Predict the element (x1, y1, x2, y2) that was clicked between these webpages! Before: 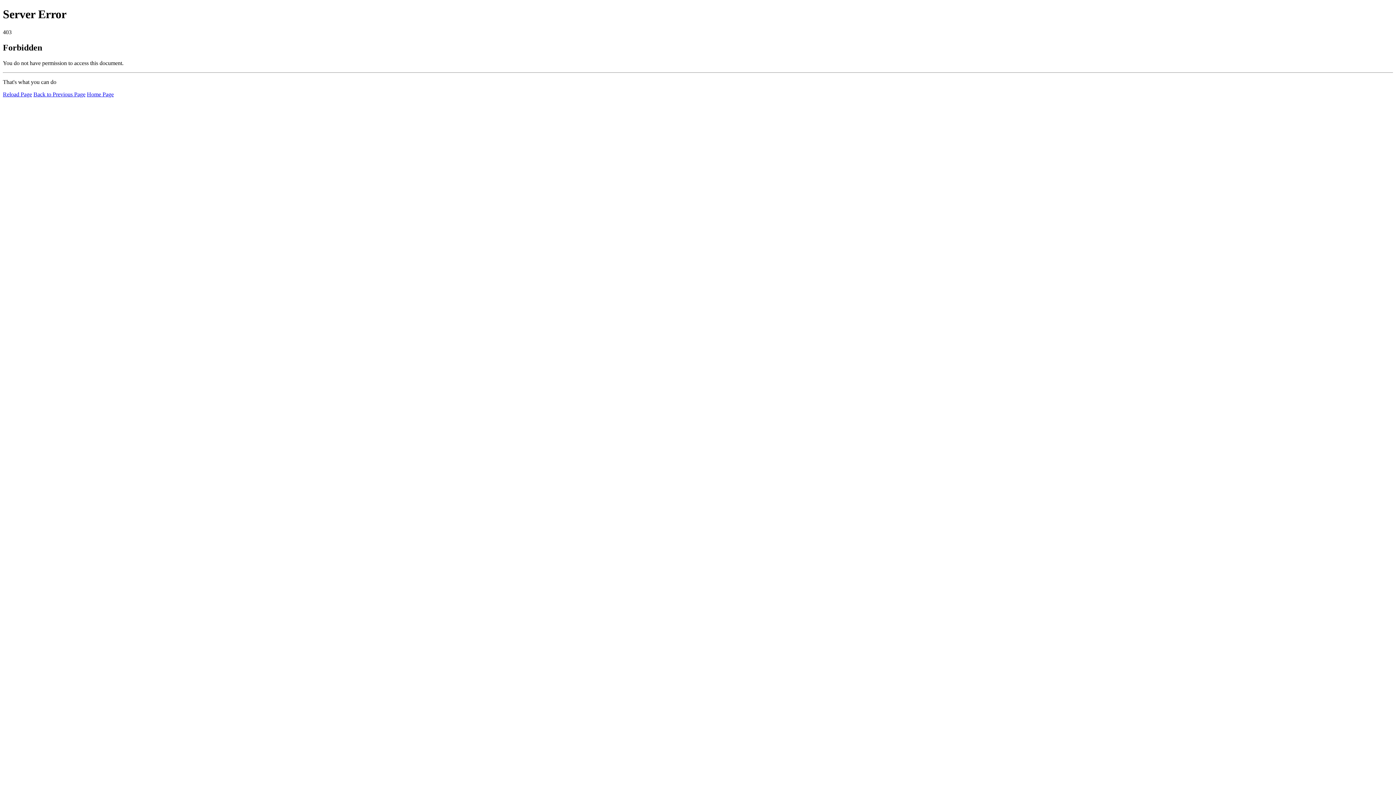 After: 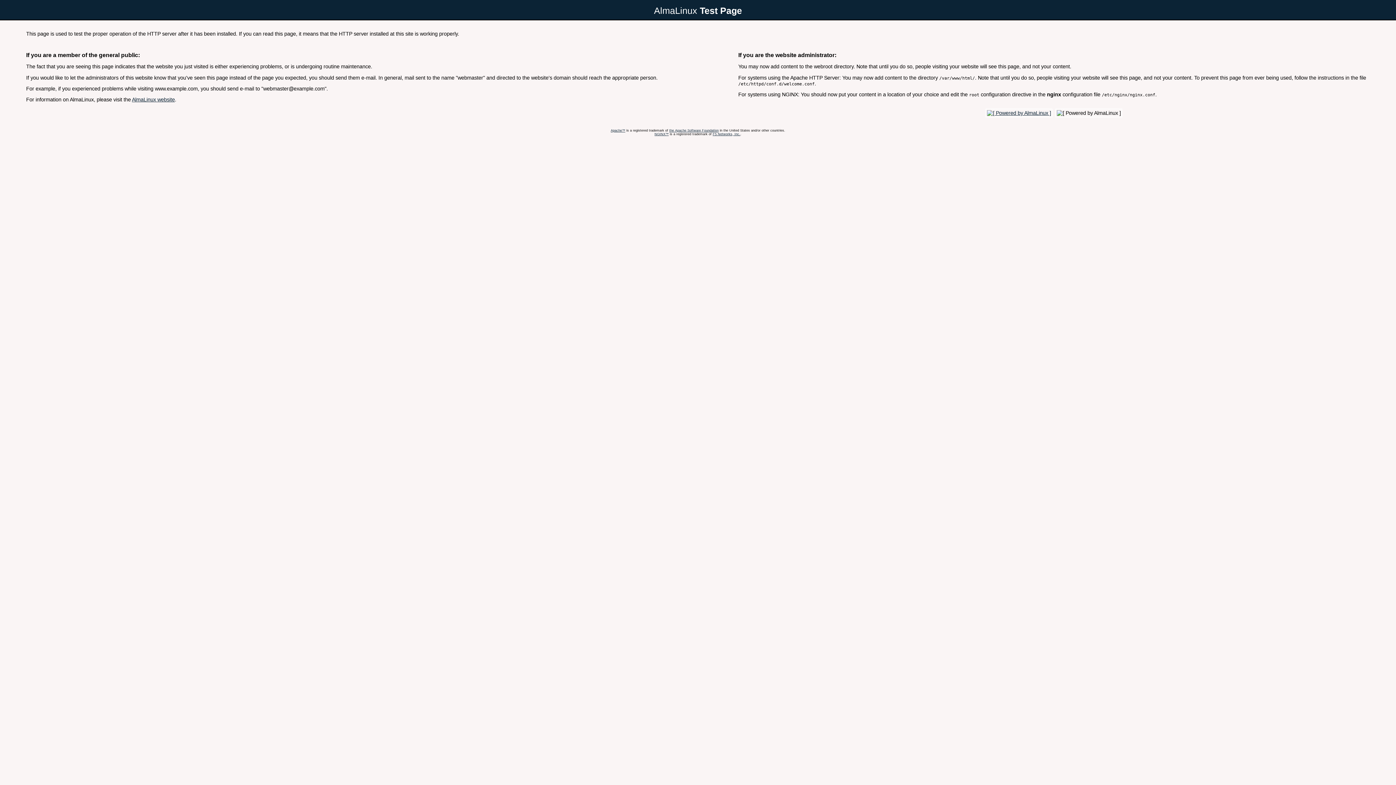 Action: bbox: (86, 91, 113, 97) label: Home Page